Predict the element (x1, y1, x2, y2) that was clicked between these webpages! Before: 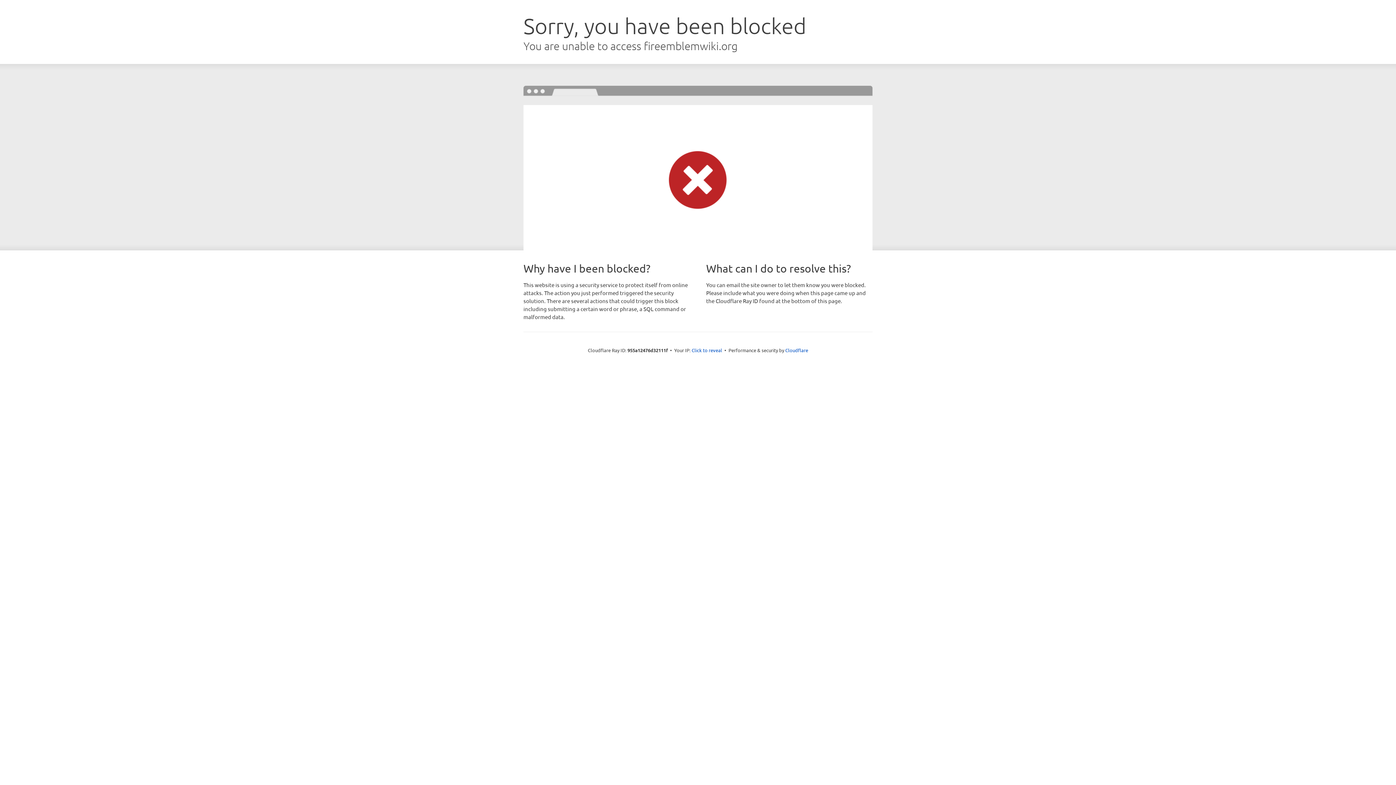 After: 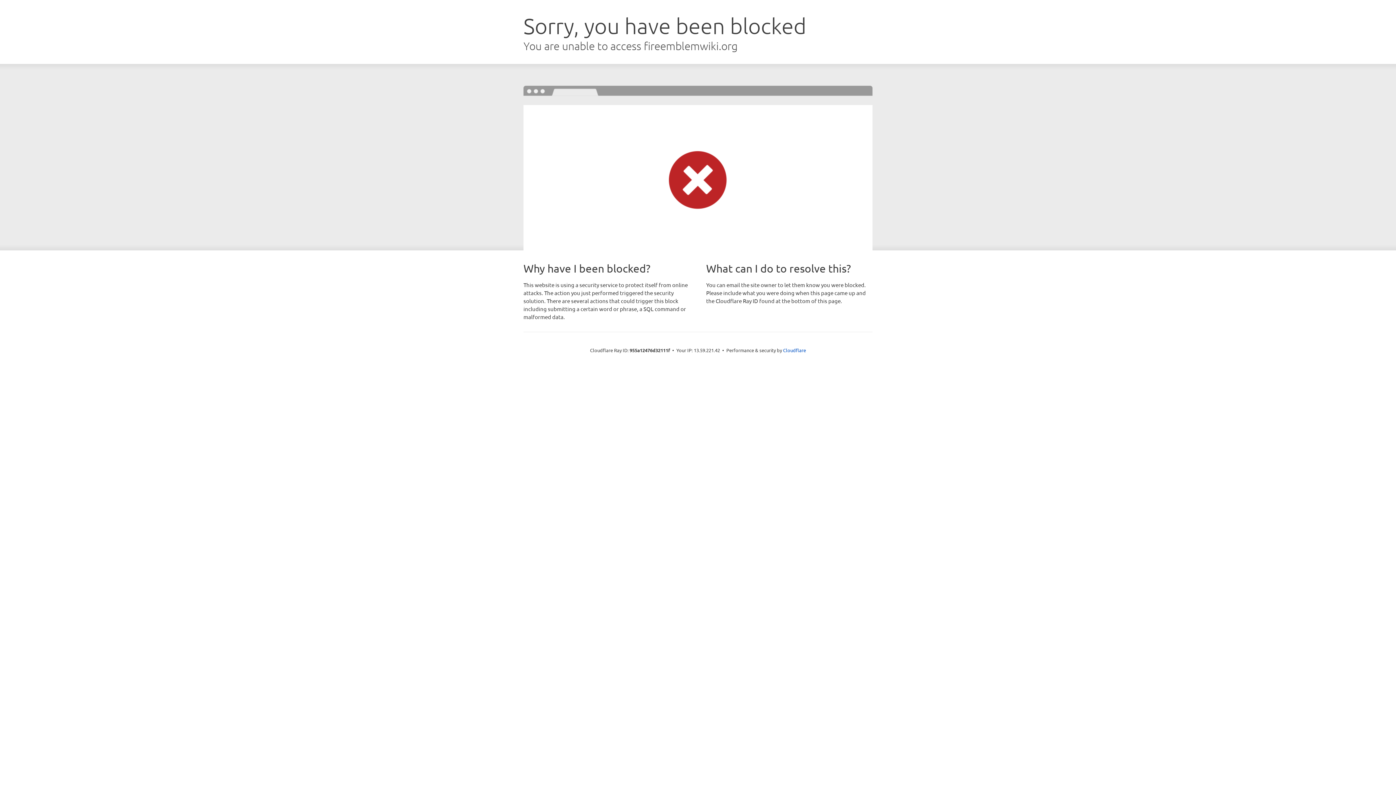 Action: bbox: (691, 346, 722, 353) label: Click to reveal